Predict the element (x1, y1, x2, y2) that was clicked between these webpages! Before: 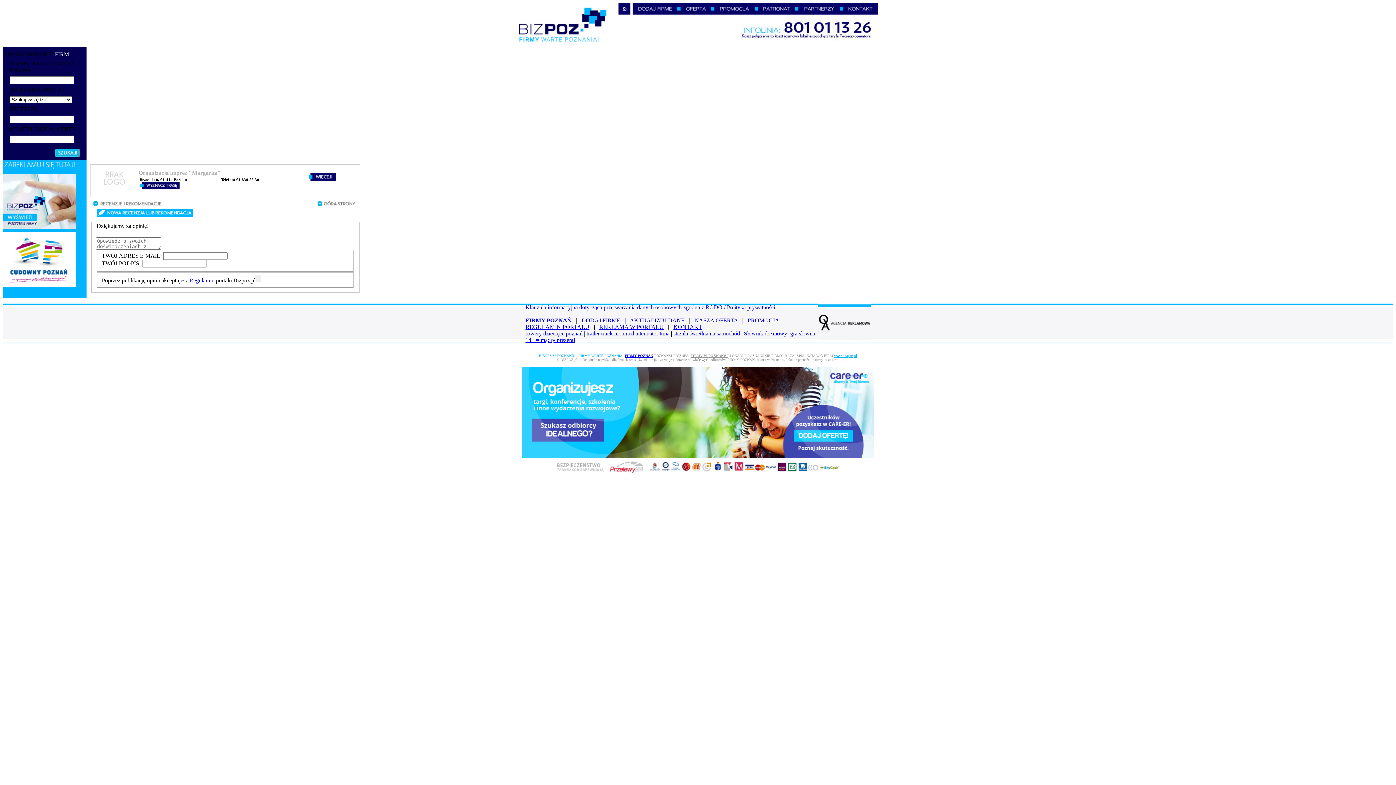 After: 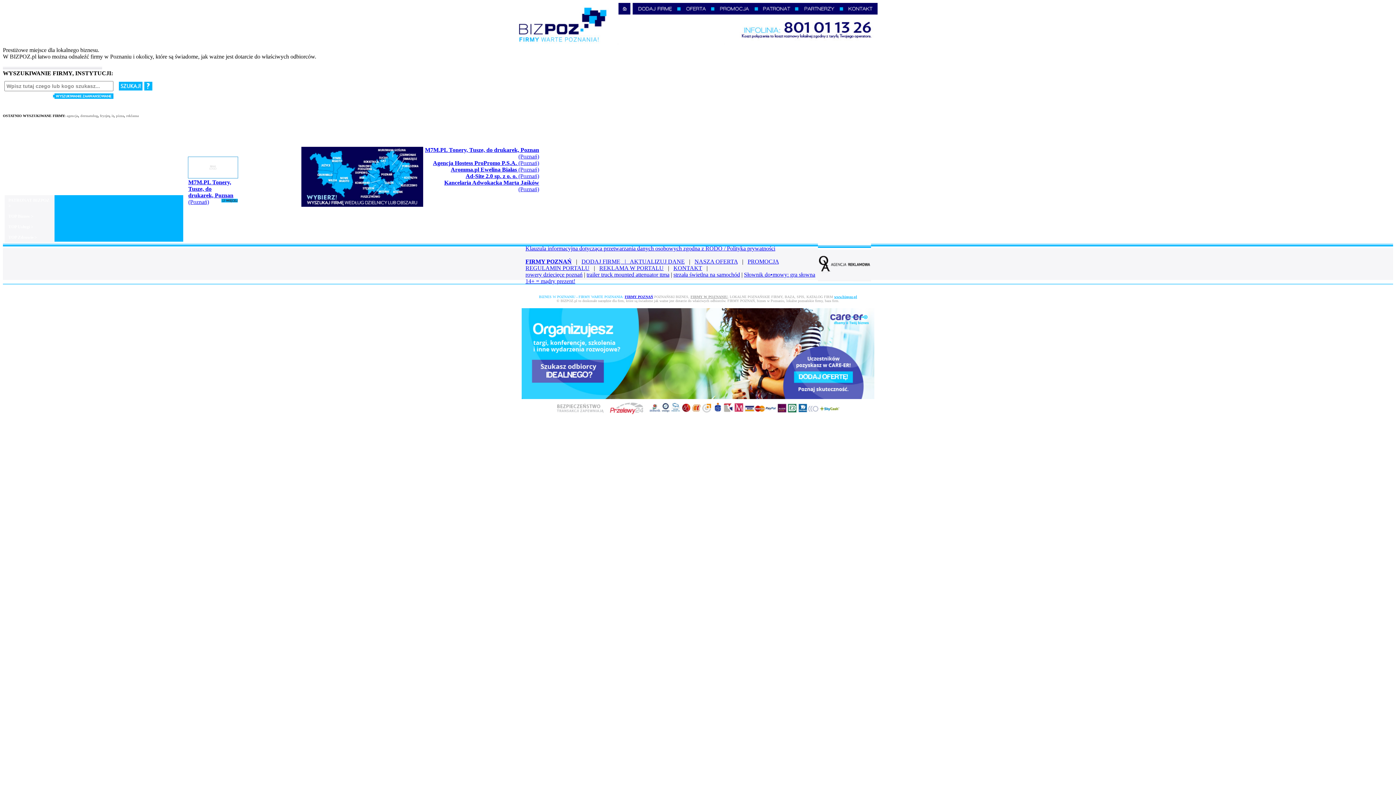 Action: bbox: (608, 9, 632, 15)